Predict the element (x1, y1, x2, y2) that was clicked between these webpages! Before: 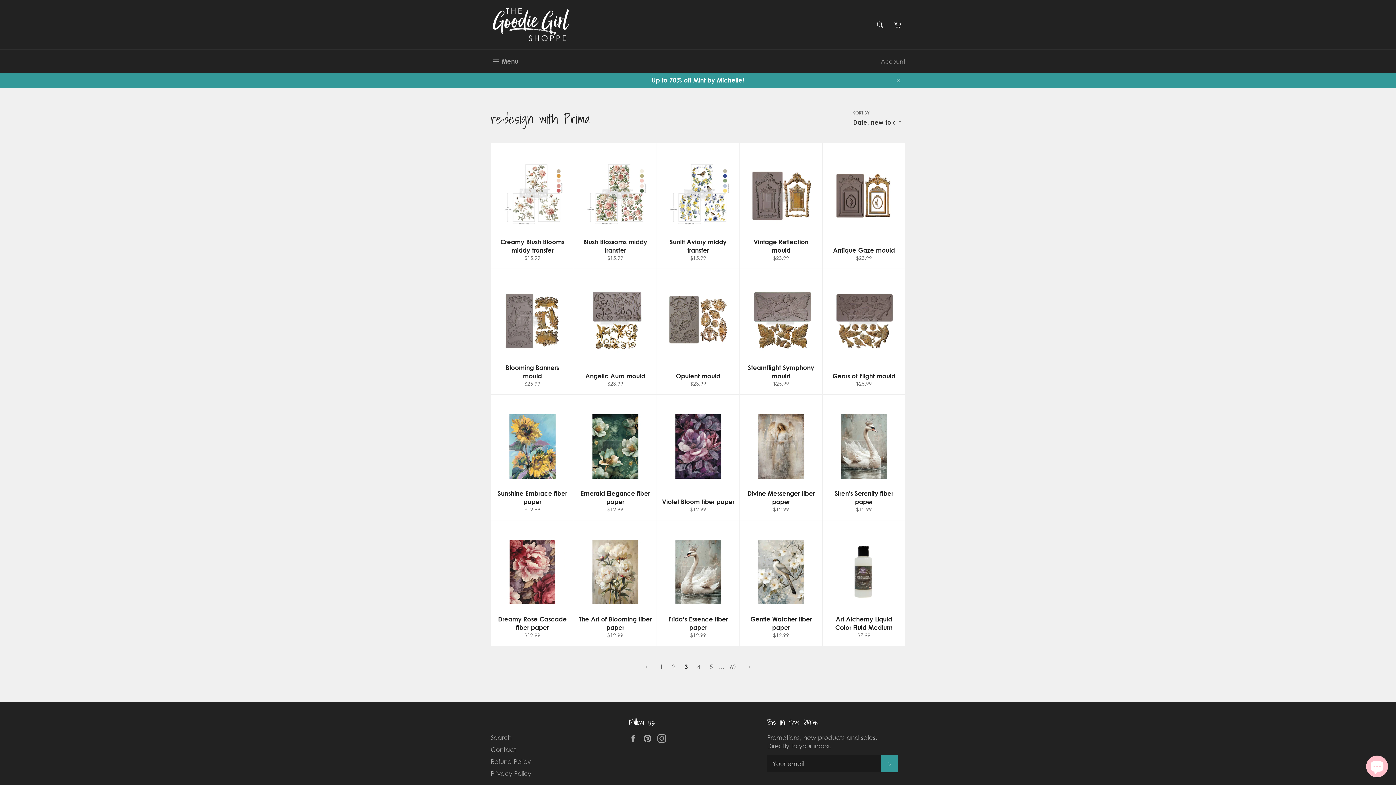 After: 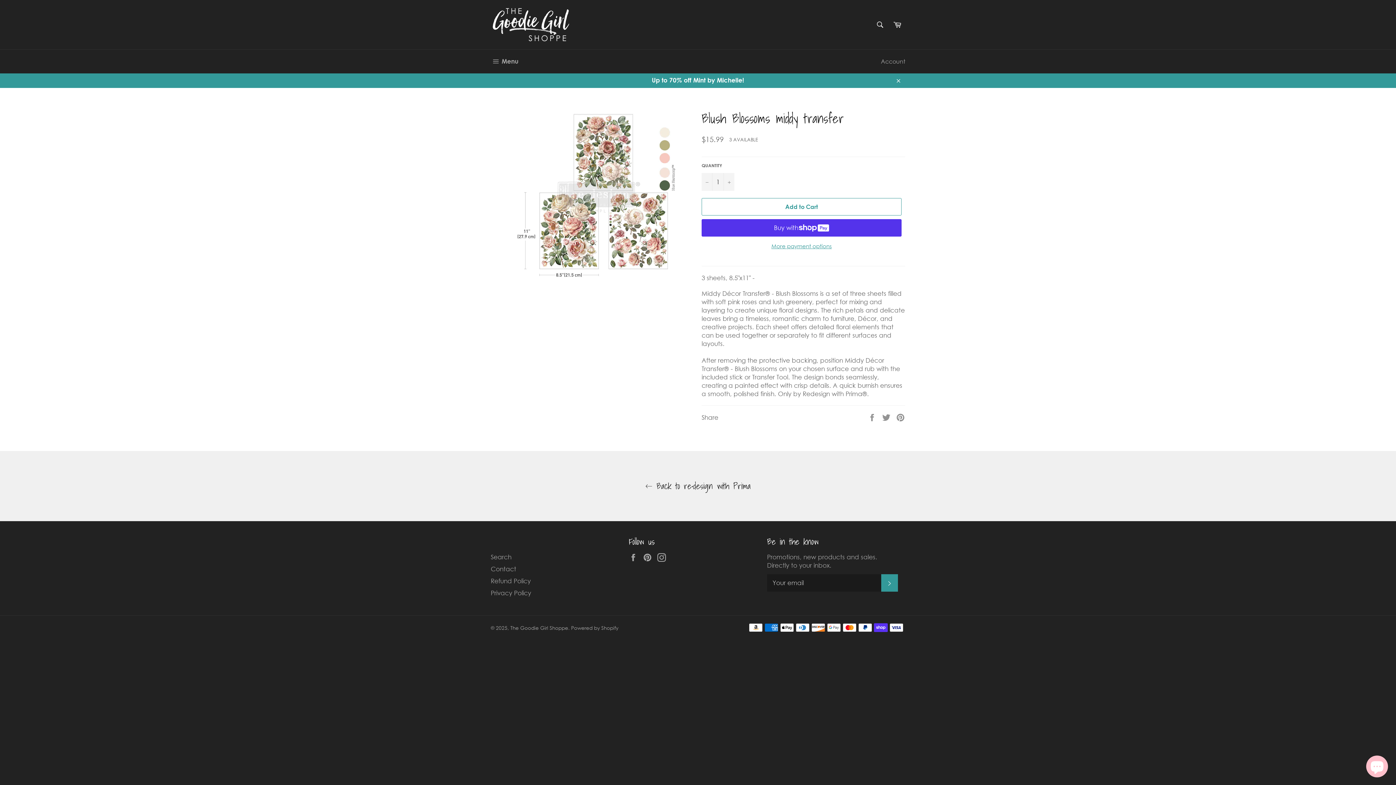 Action: bbox: (573, 143, 656, 269) label: Blush Blossoms middy transfer
Regular price
$15.99